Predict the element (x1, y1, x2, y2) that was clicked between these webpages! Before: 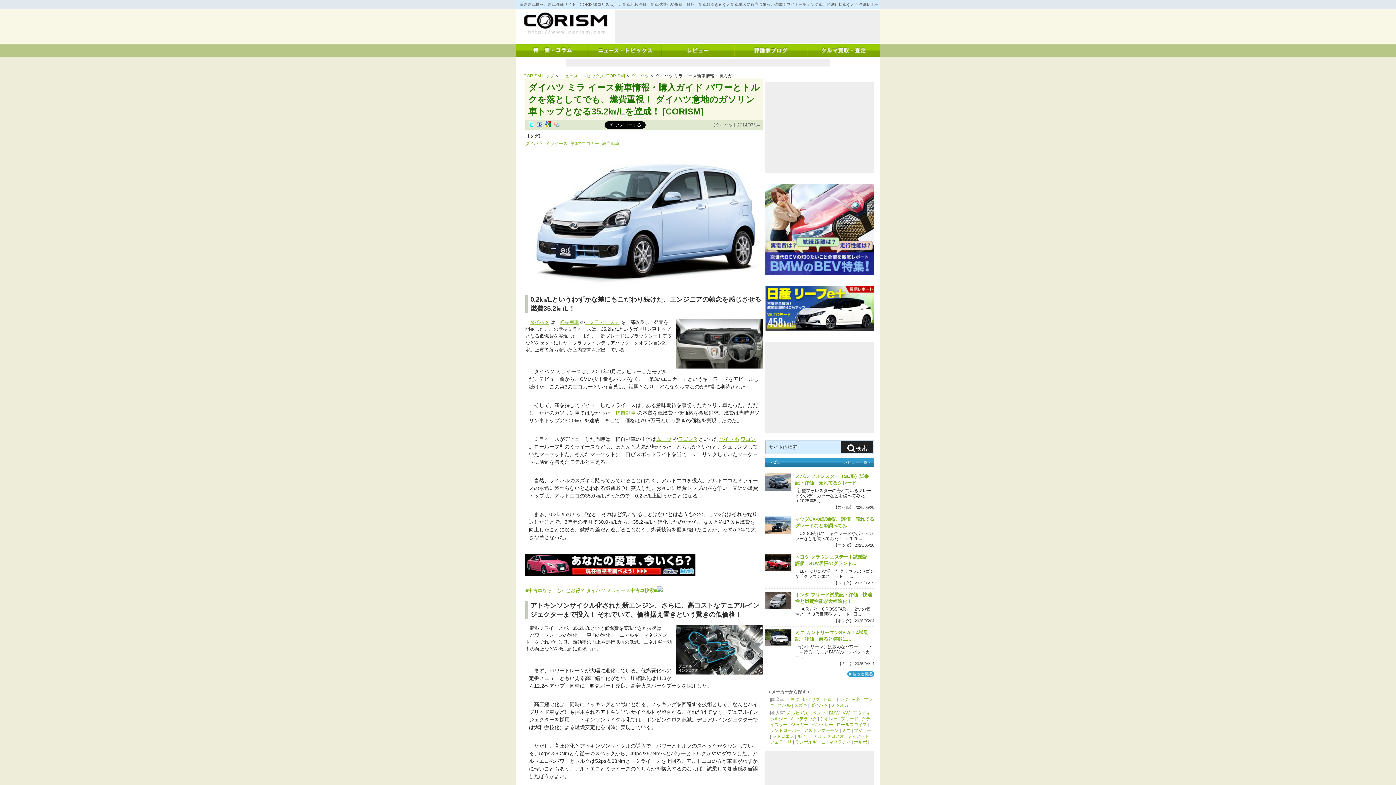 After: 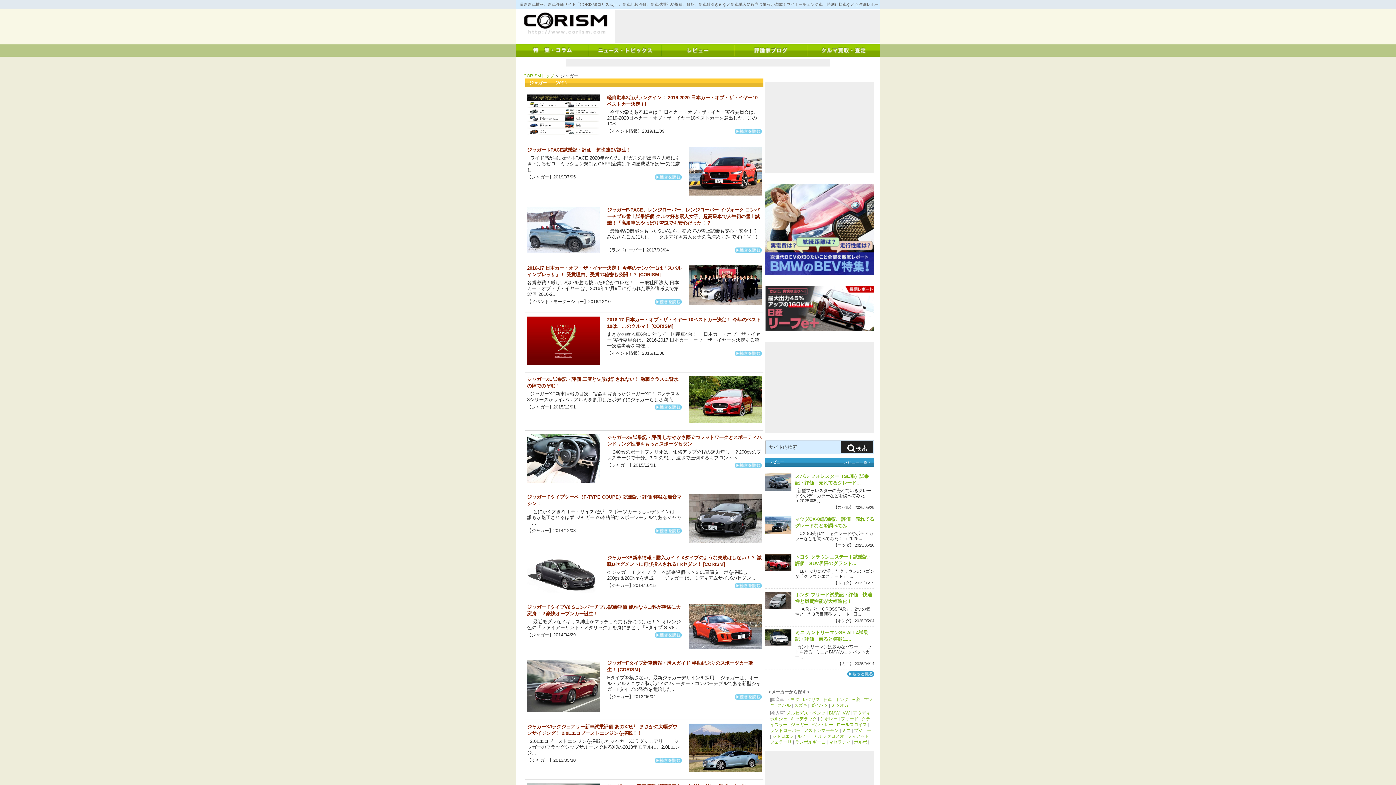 Action: bbox: (790, 722, 808, 727) label: ジャガー